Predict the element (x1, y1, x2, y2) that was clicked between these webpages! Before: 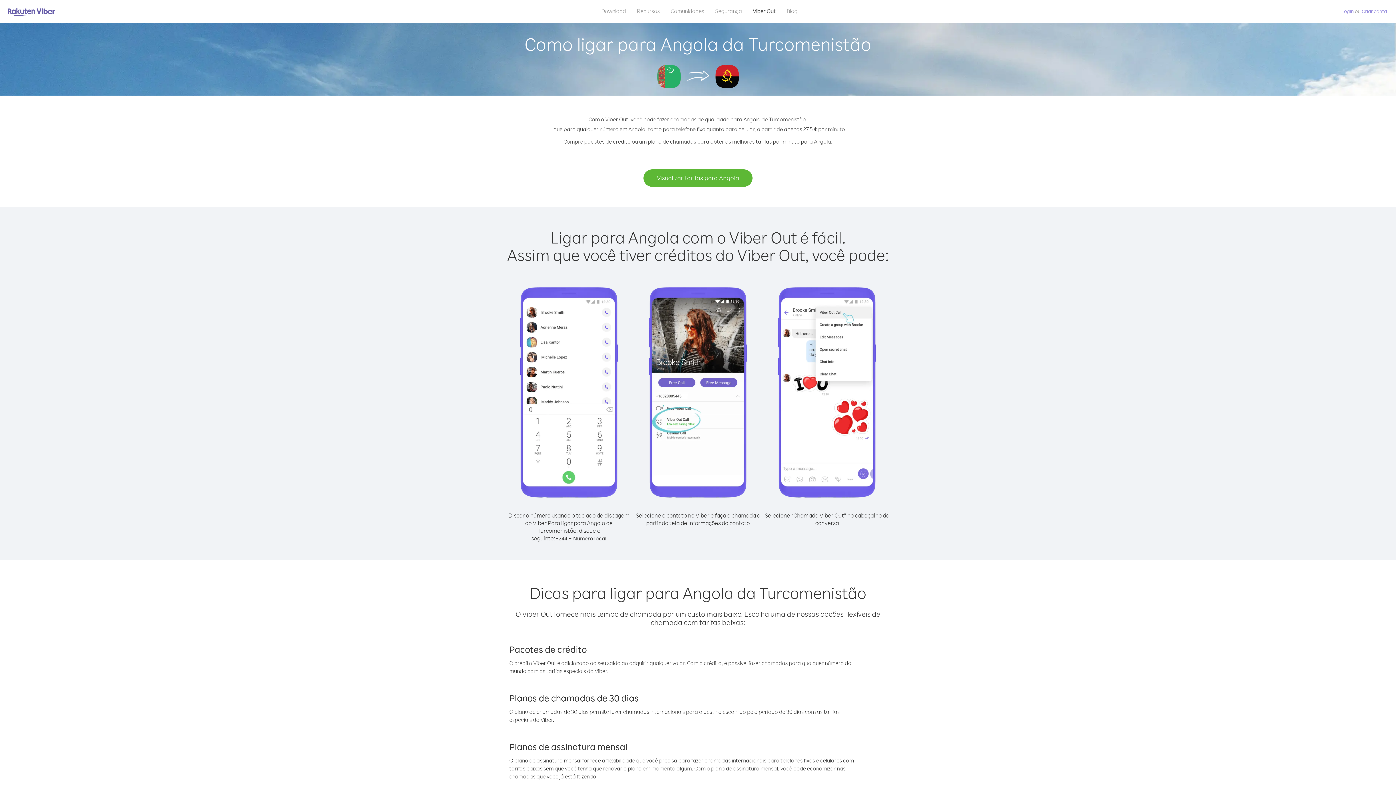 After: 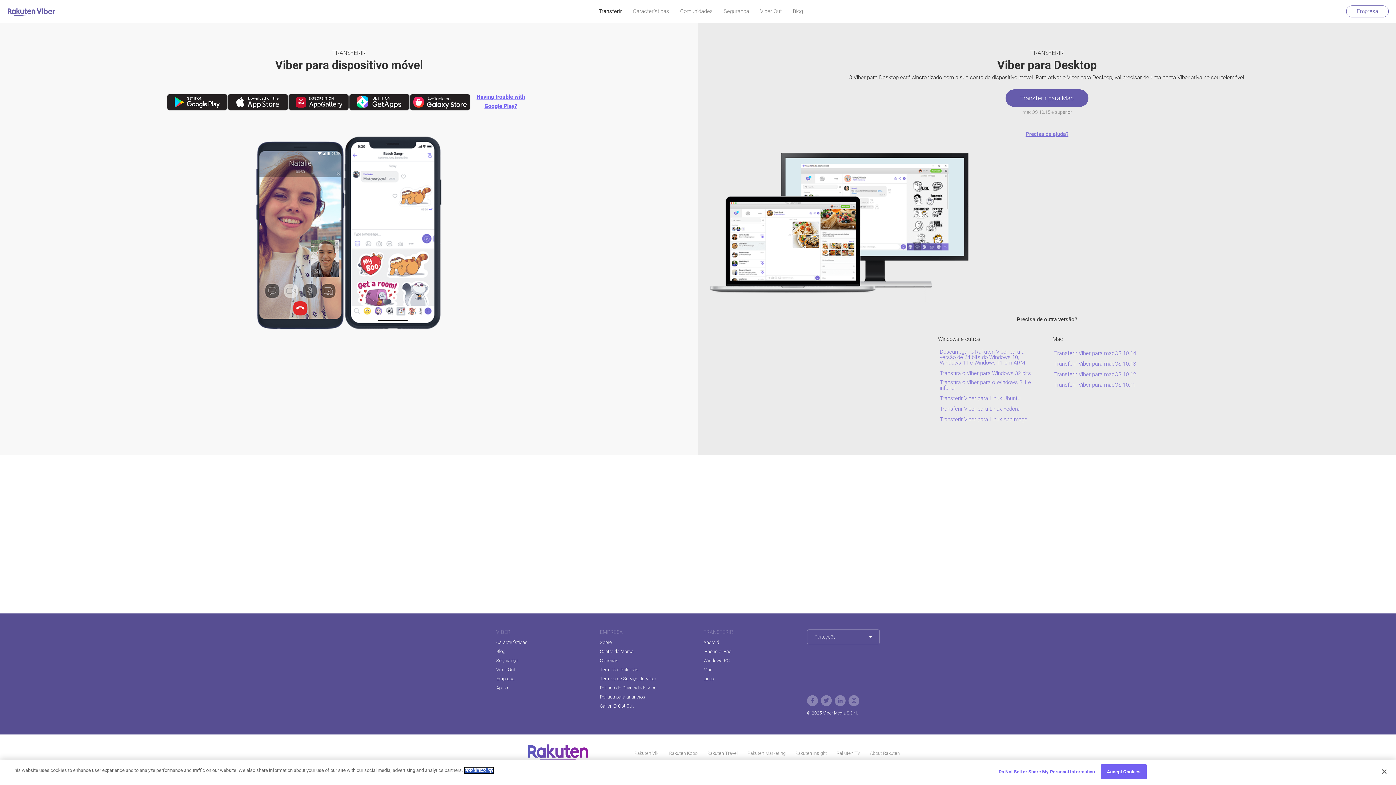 Action: bbox: (596, 5, 631, 16) label: Download